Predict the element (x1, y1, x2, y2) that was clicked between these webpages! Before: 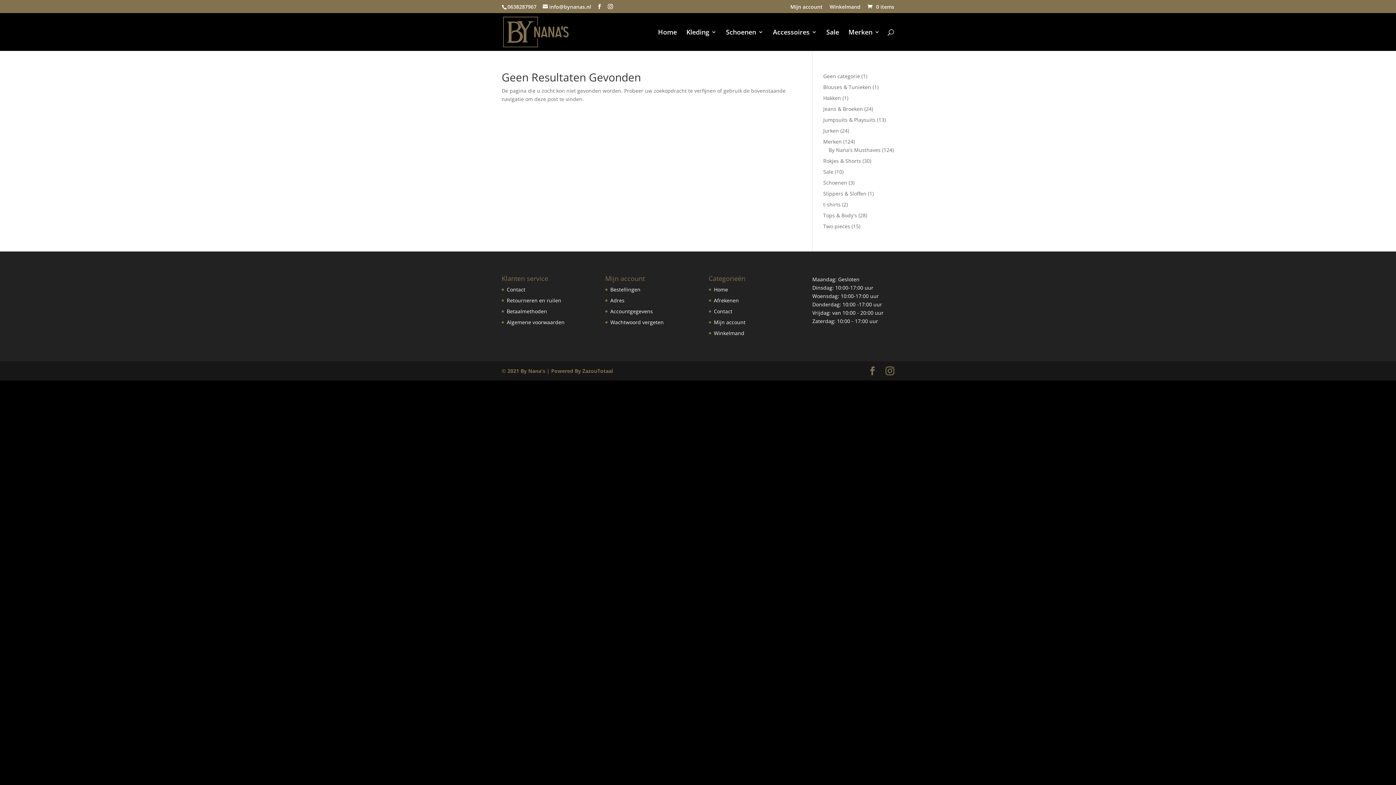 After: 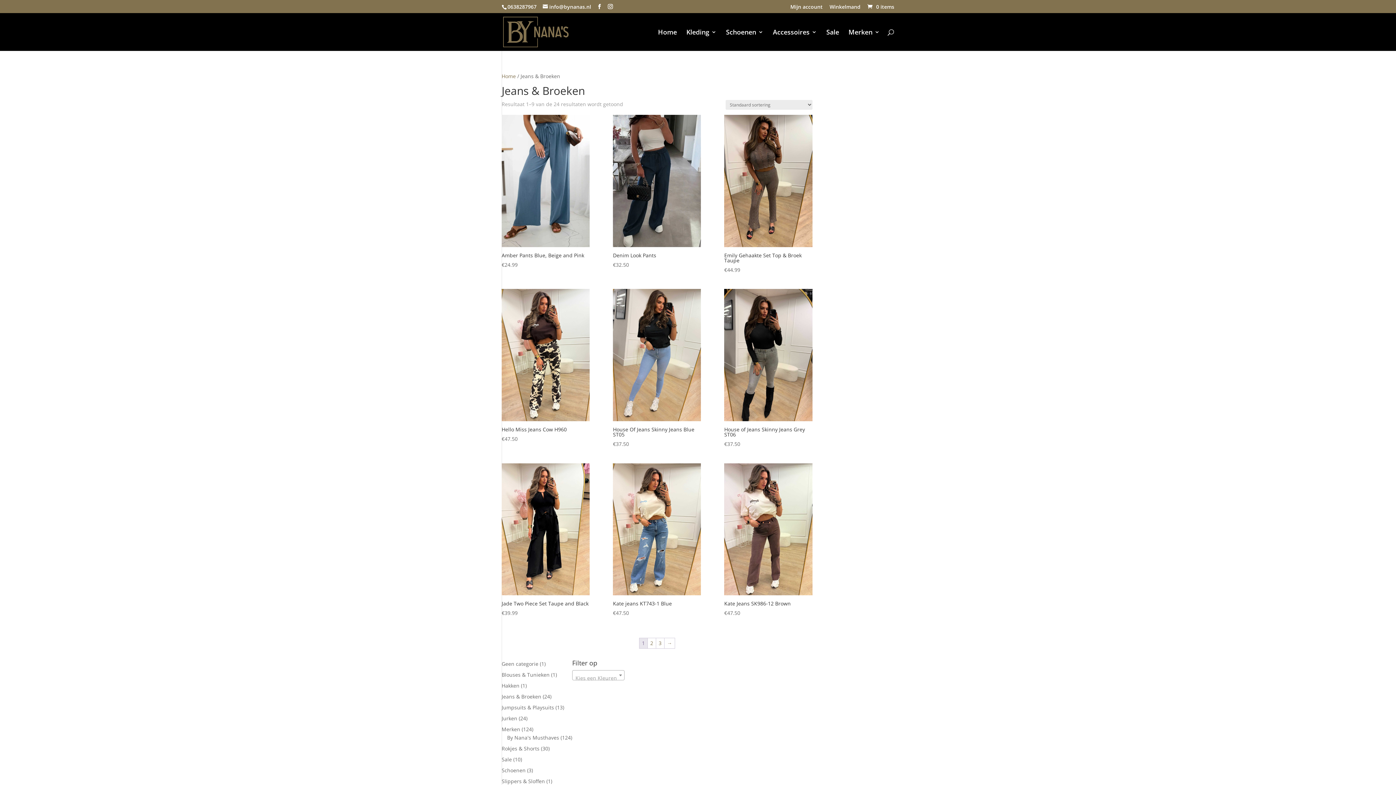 Action: bbox: (823, 105, 863, 112) label: Jeans & Broeken